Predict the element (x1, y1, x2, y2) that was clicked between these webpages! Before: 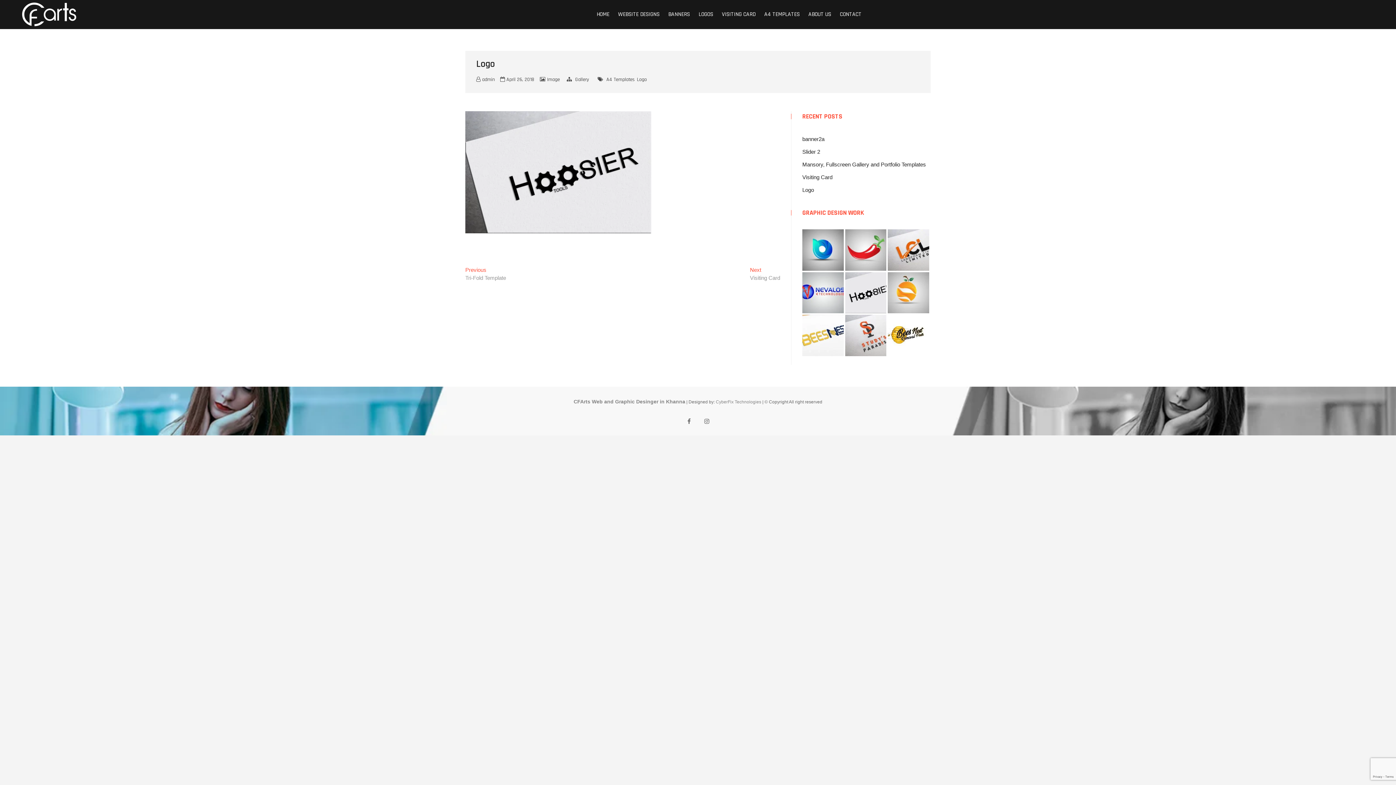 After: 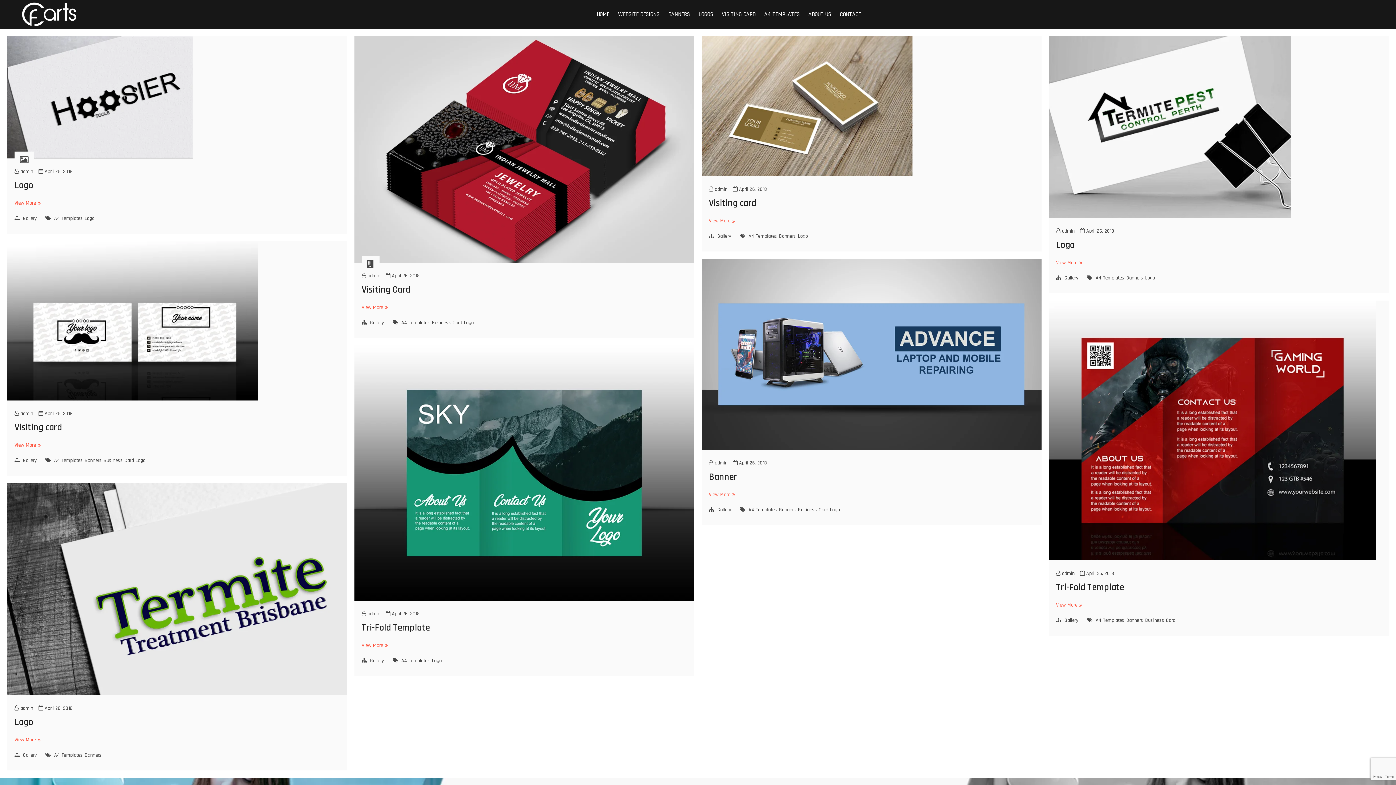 Action: label: A4 Templates bbox: (606, 76, 637, 84)